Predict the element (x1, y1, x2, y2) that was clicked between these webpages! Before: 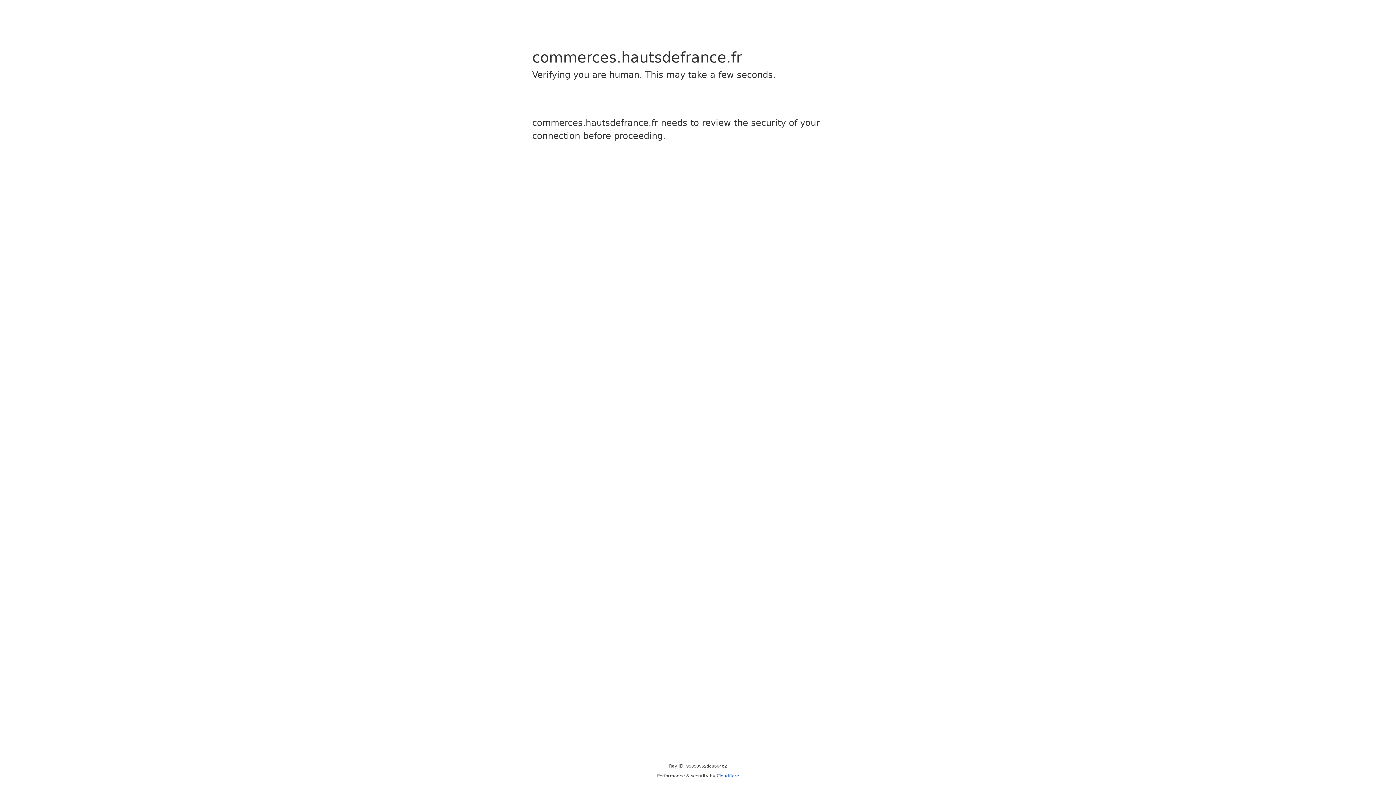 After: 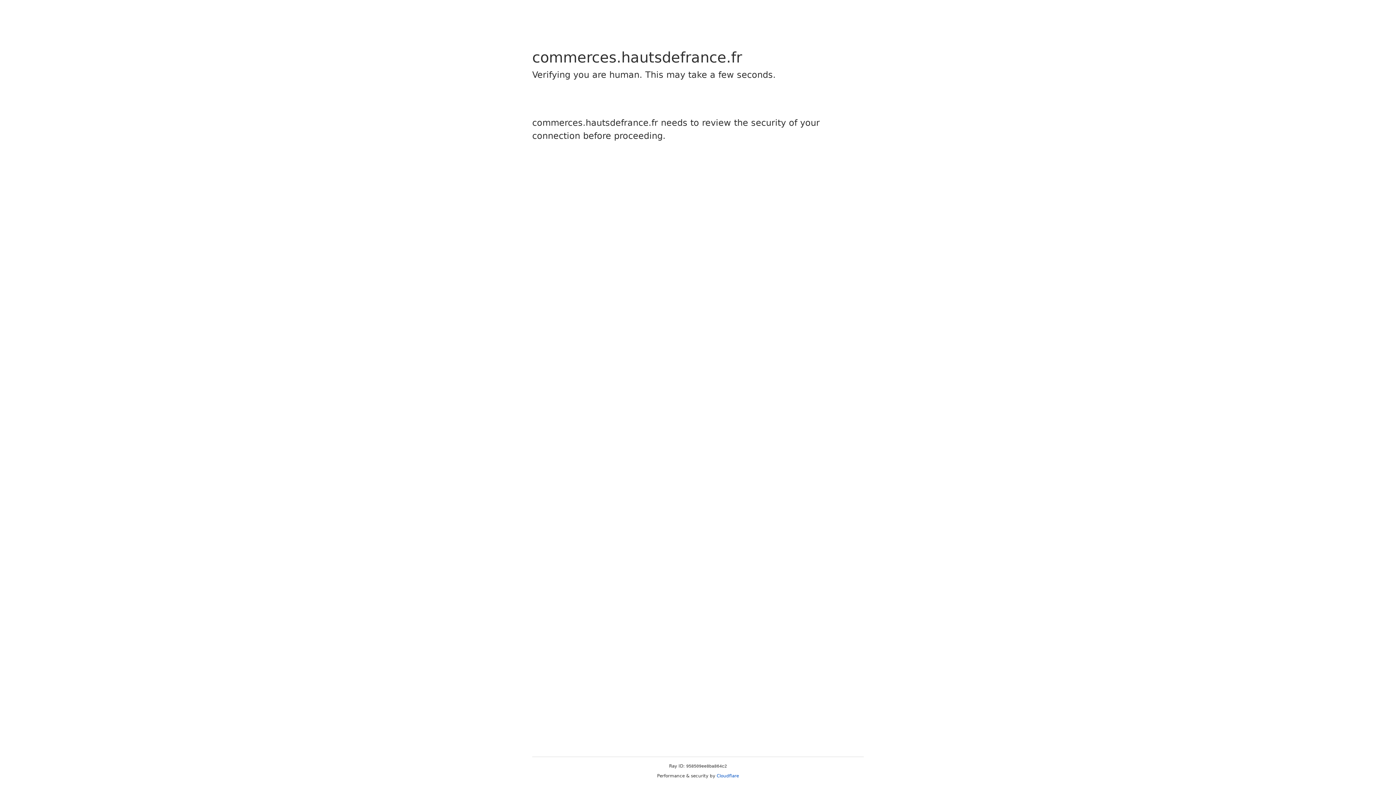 Action: bbox: (716, 773, 739, 778) label: Cloudflare